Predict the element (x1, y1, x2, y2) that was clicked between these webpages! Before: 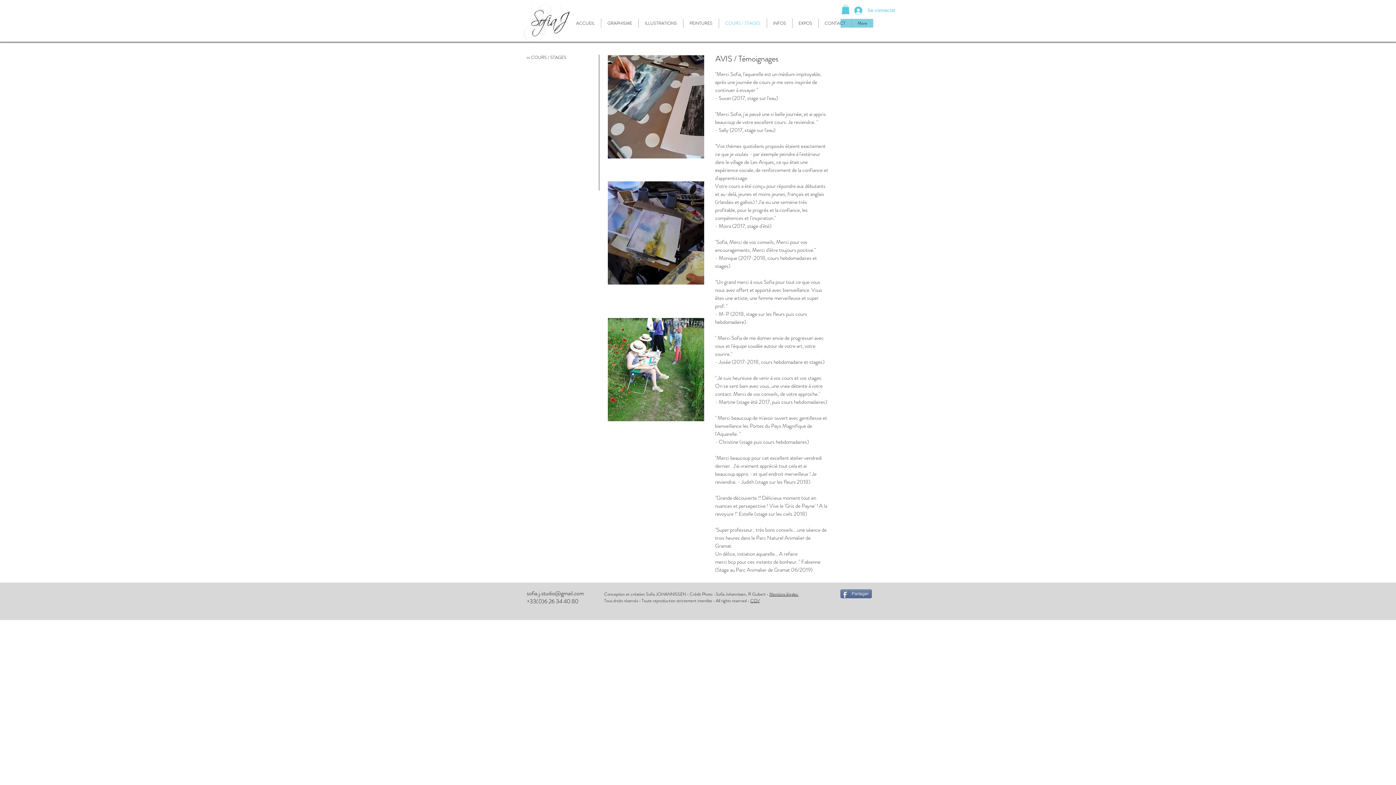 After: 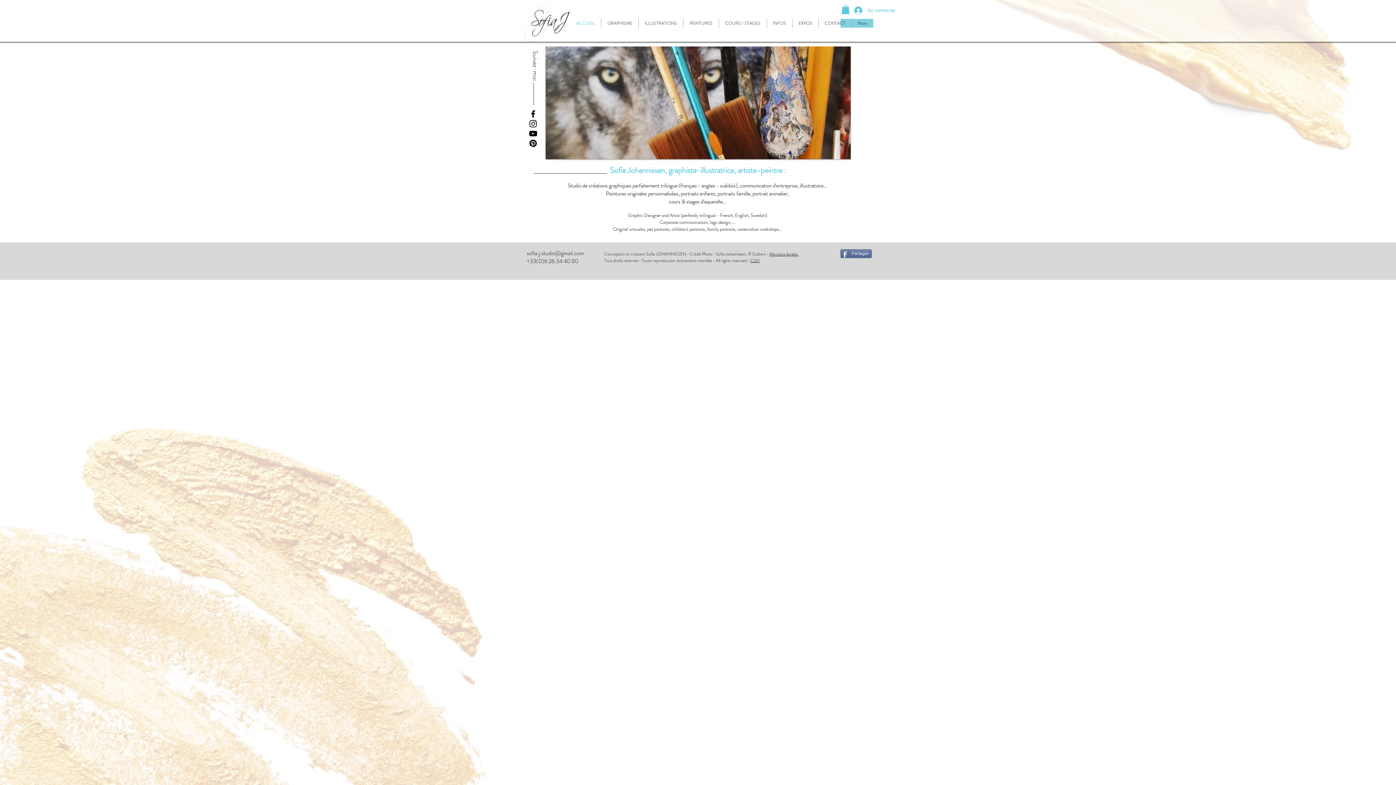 Action: label: ACCUEIL bbox: (570, 18, 601, 28)